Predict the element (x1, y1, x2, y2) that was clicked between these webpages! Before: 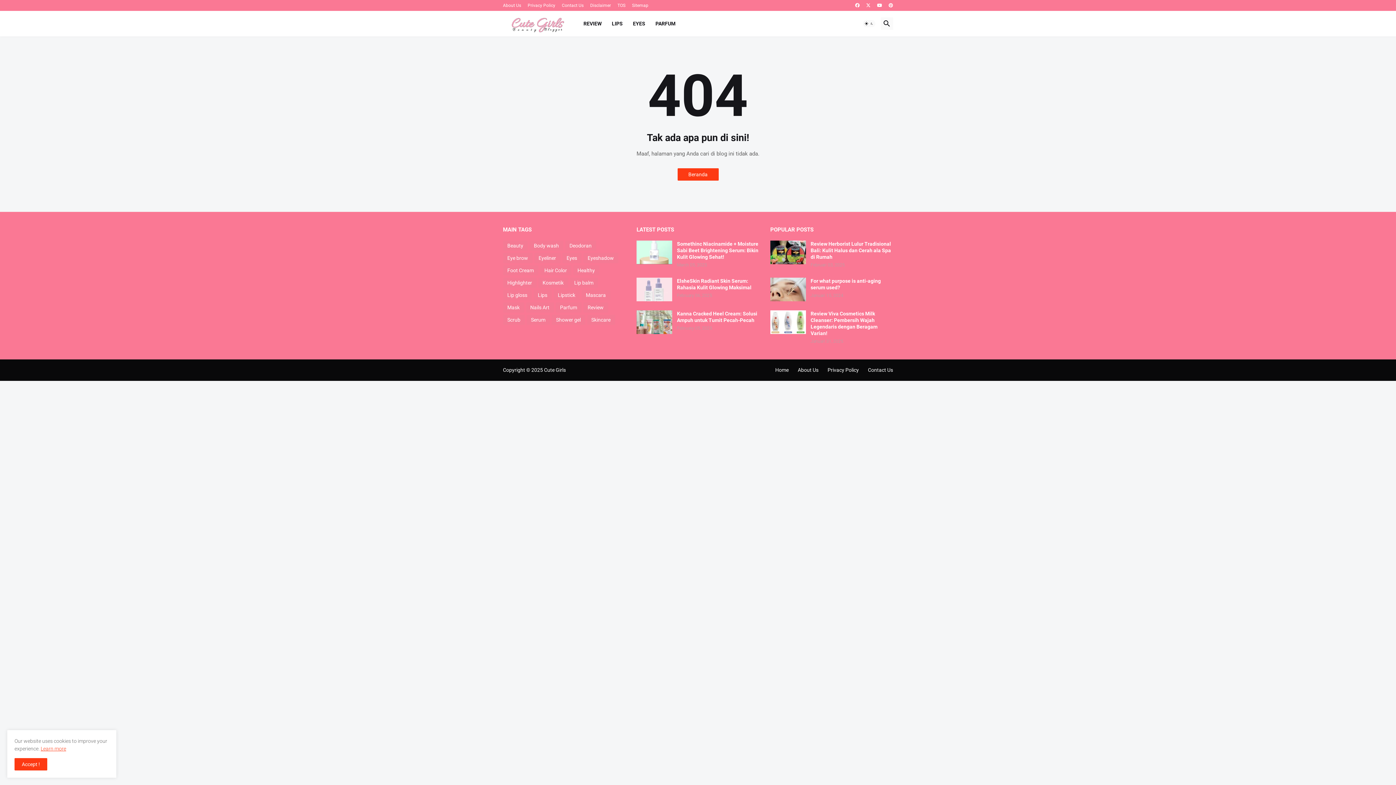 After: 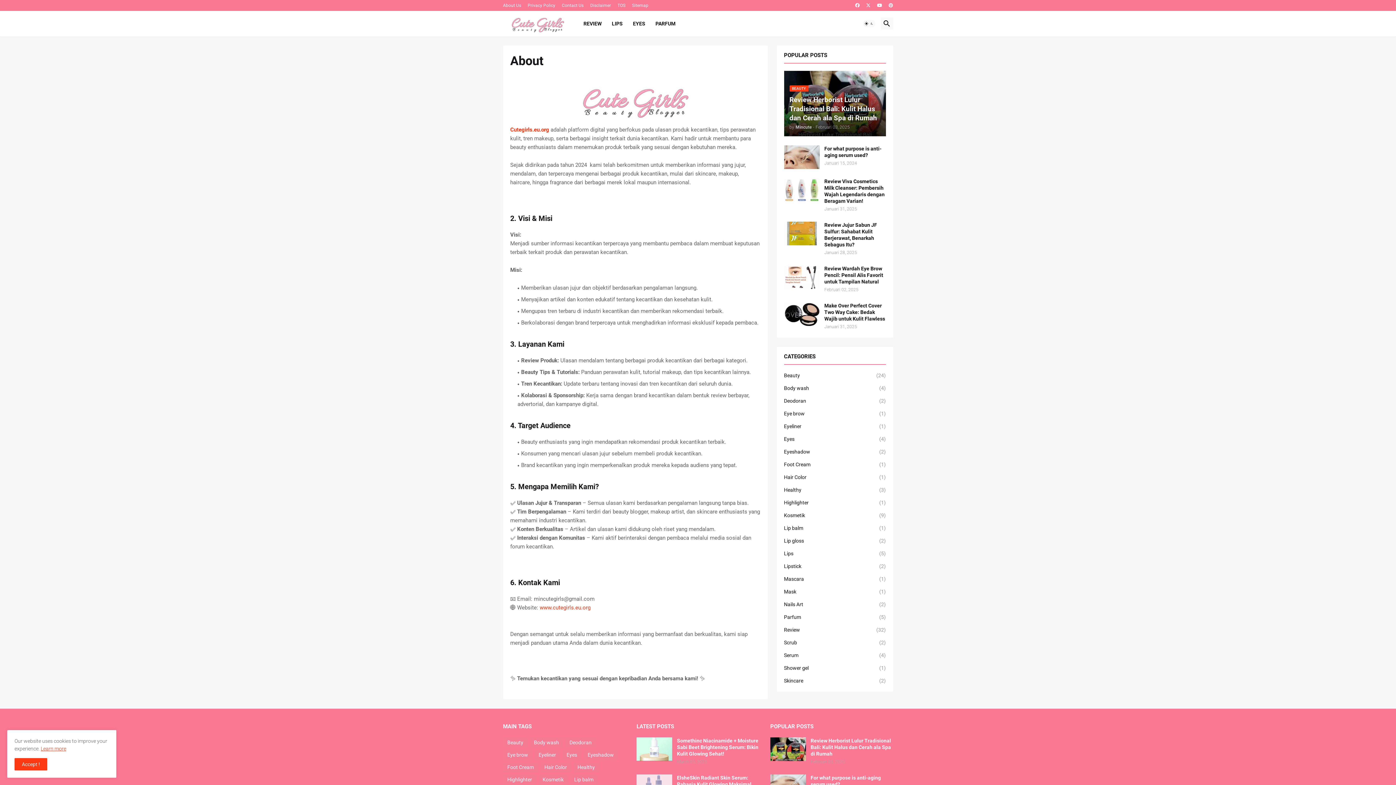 Action: bbox: (798, 367, 818, 373) label: About Us